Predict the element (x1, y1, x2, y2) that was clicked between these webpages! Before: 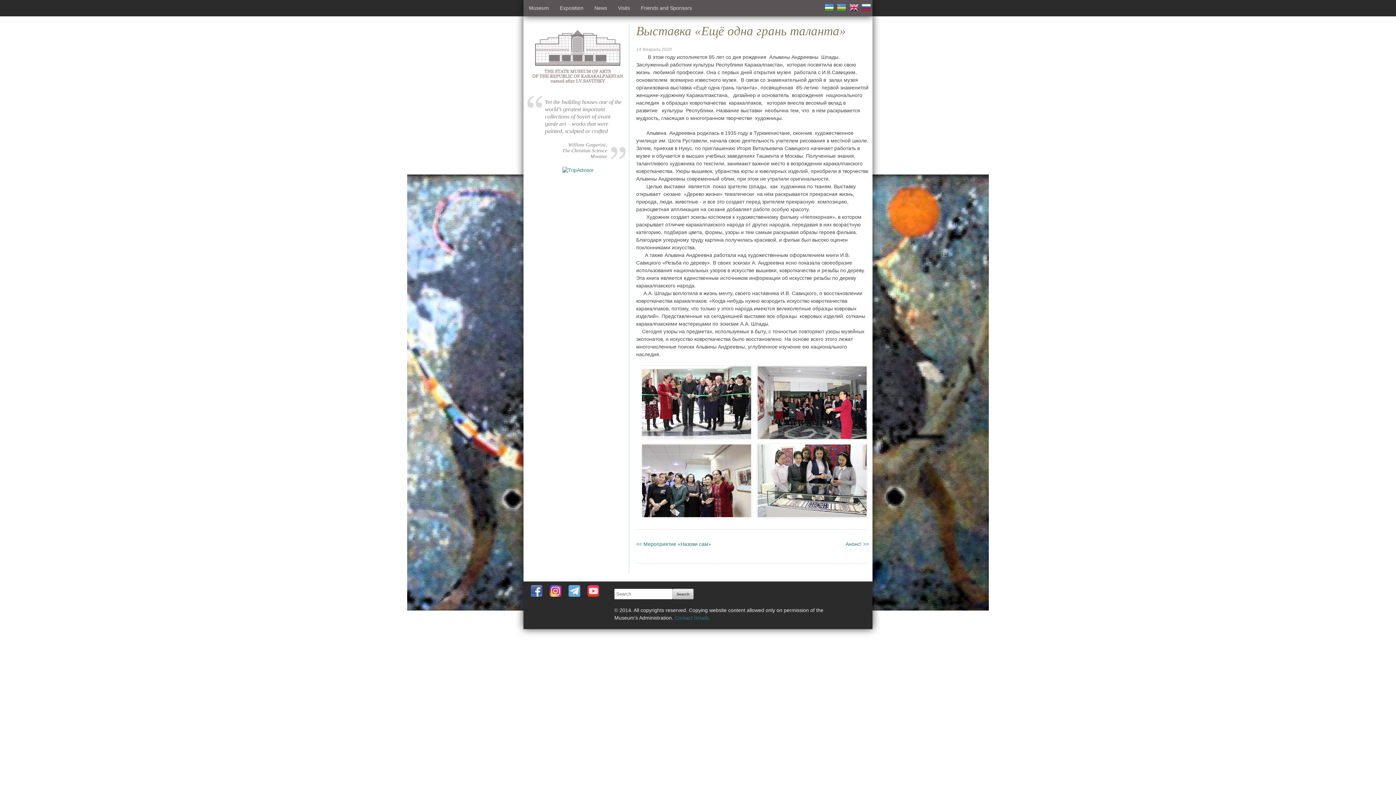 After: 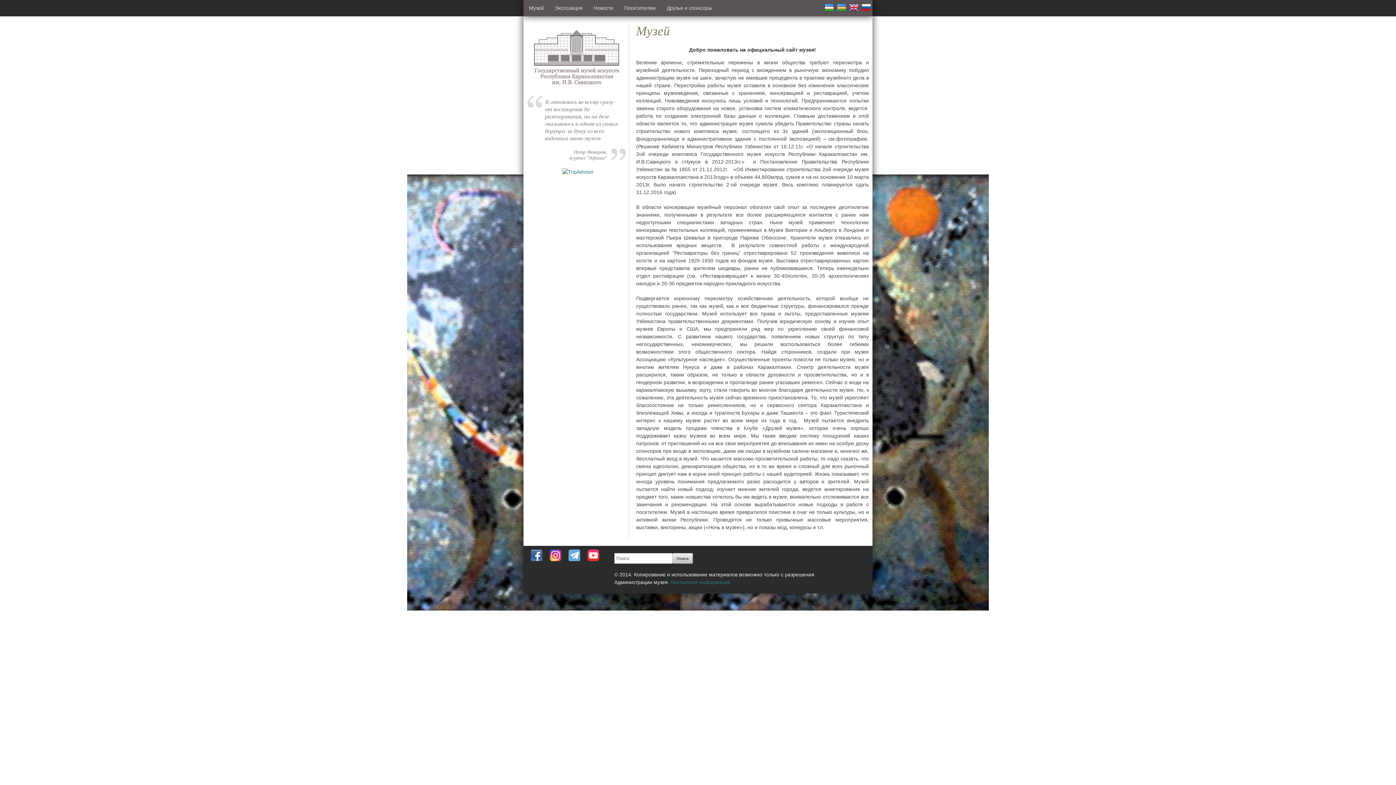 Action: label: Museum bbox: (523, 0, 554, 16)